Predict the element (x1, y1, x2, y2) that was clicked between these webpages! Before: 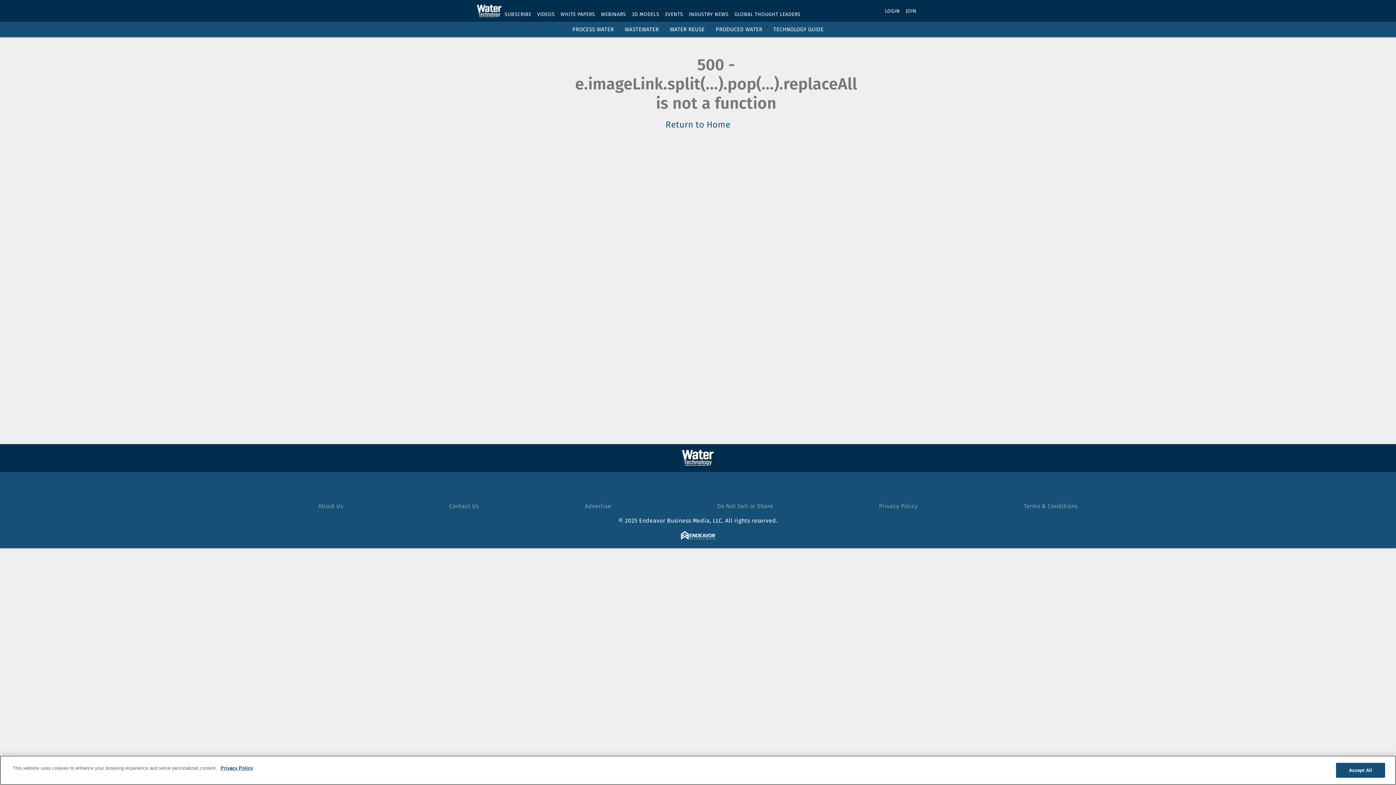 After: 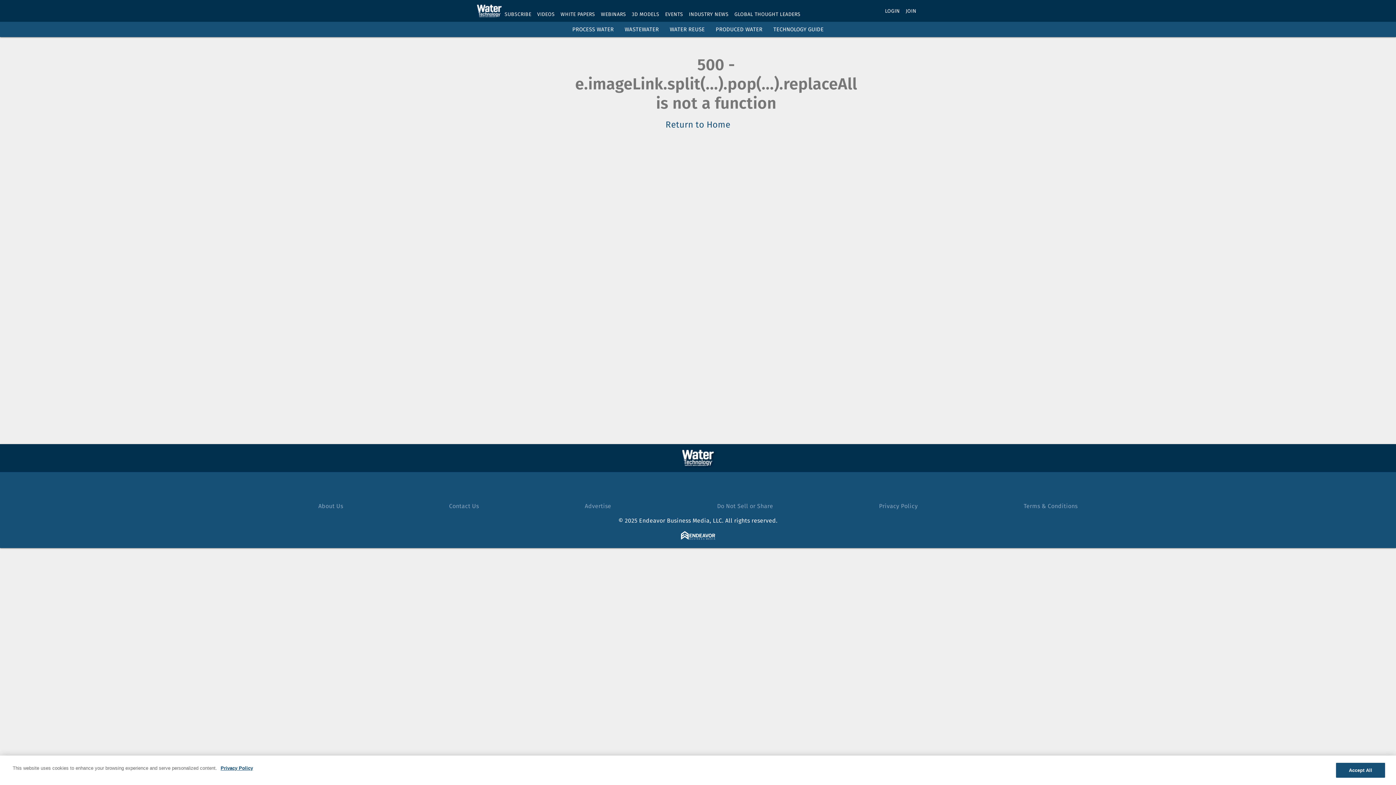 Action: bbox: (708, 478, 726, 496) label: https://twitter.com/WaterTechOnline